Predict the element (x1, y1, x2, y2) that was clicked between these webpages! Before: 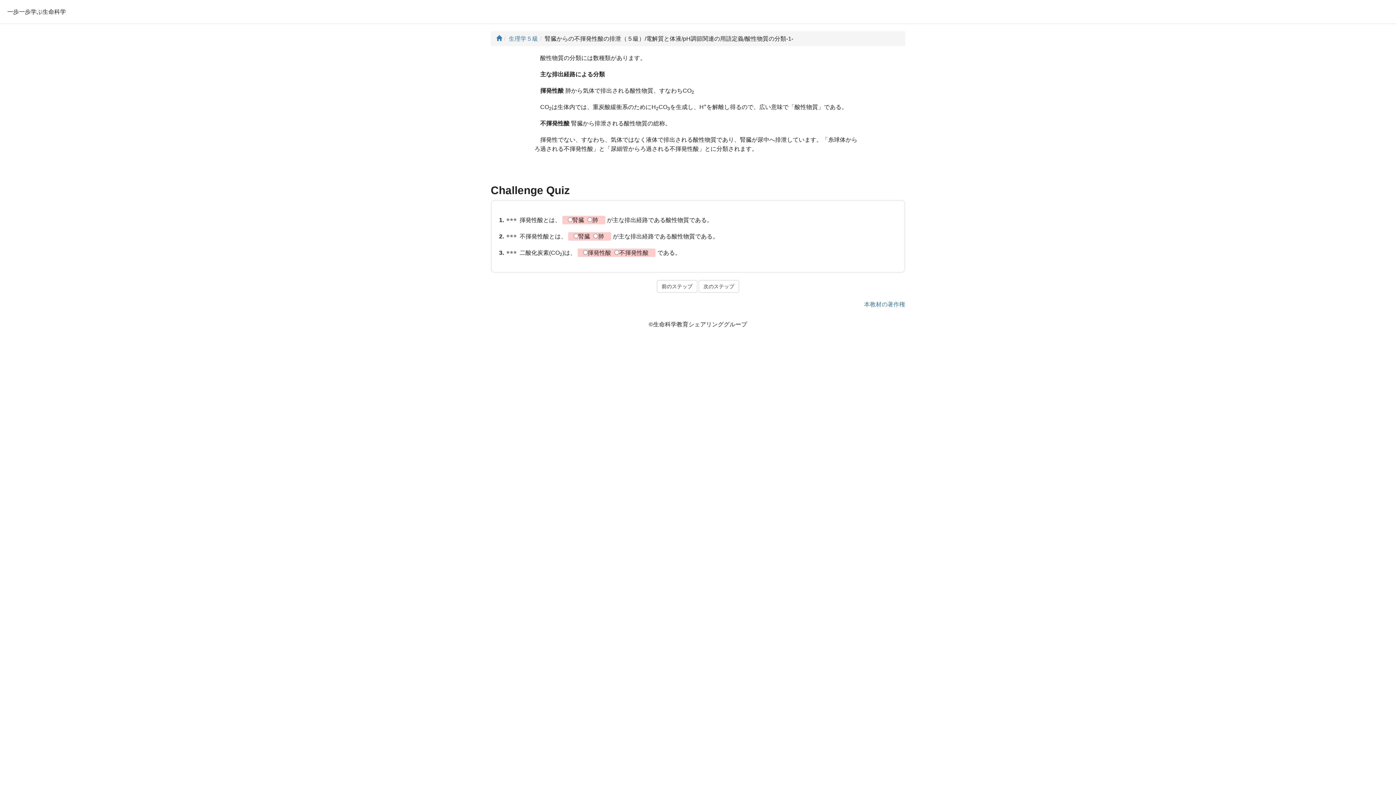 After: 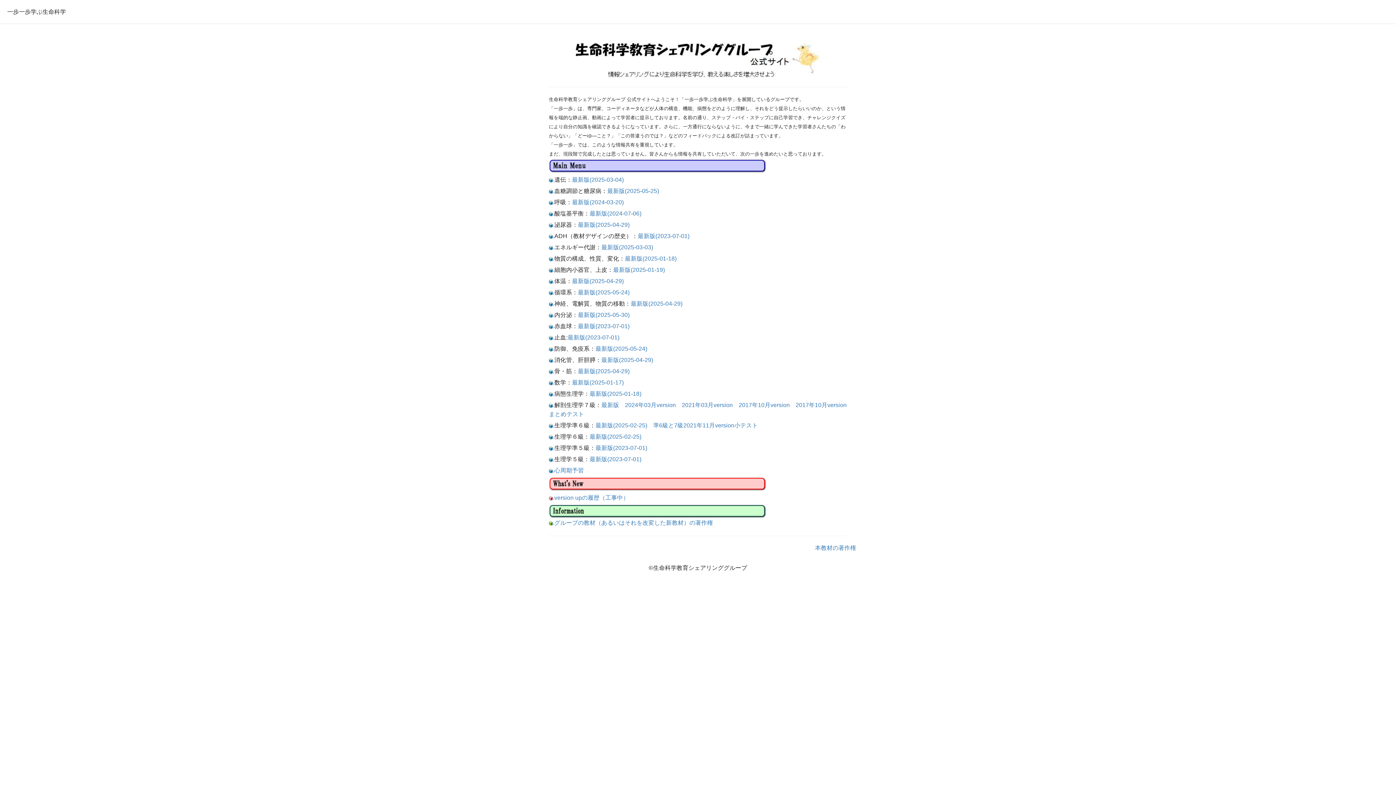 Action: bbox: (496, 35, 502, 41)